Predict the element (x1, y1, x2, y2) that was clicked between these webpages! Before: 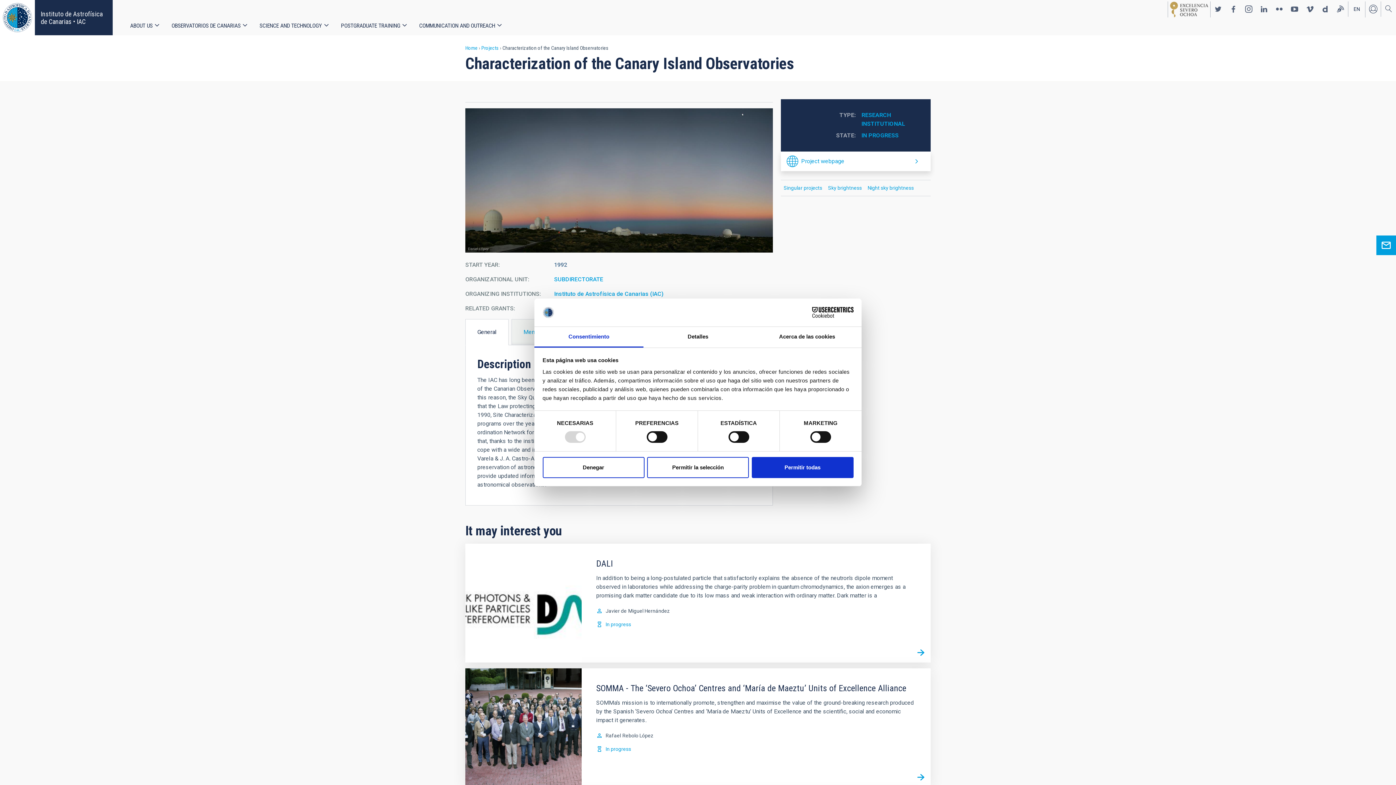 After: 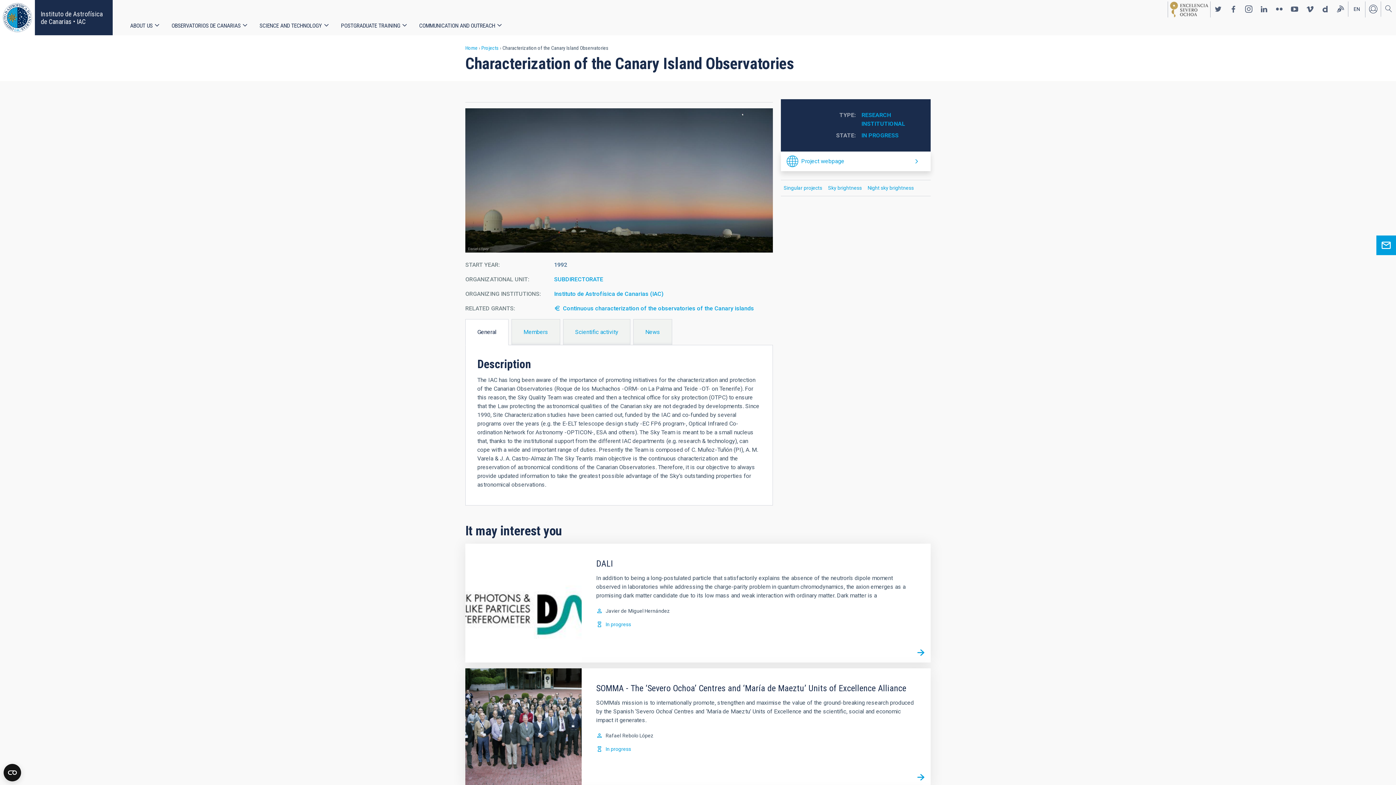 Action: bbox: (647, 457, 749, 478) label: Permitir la selección